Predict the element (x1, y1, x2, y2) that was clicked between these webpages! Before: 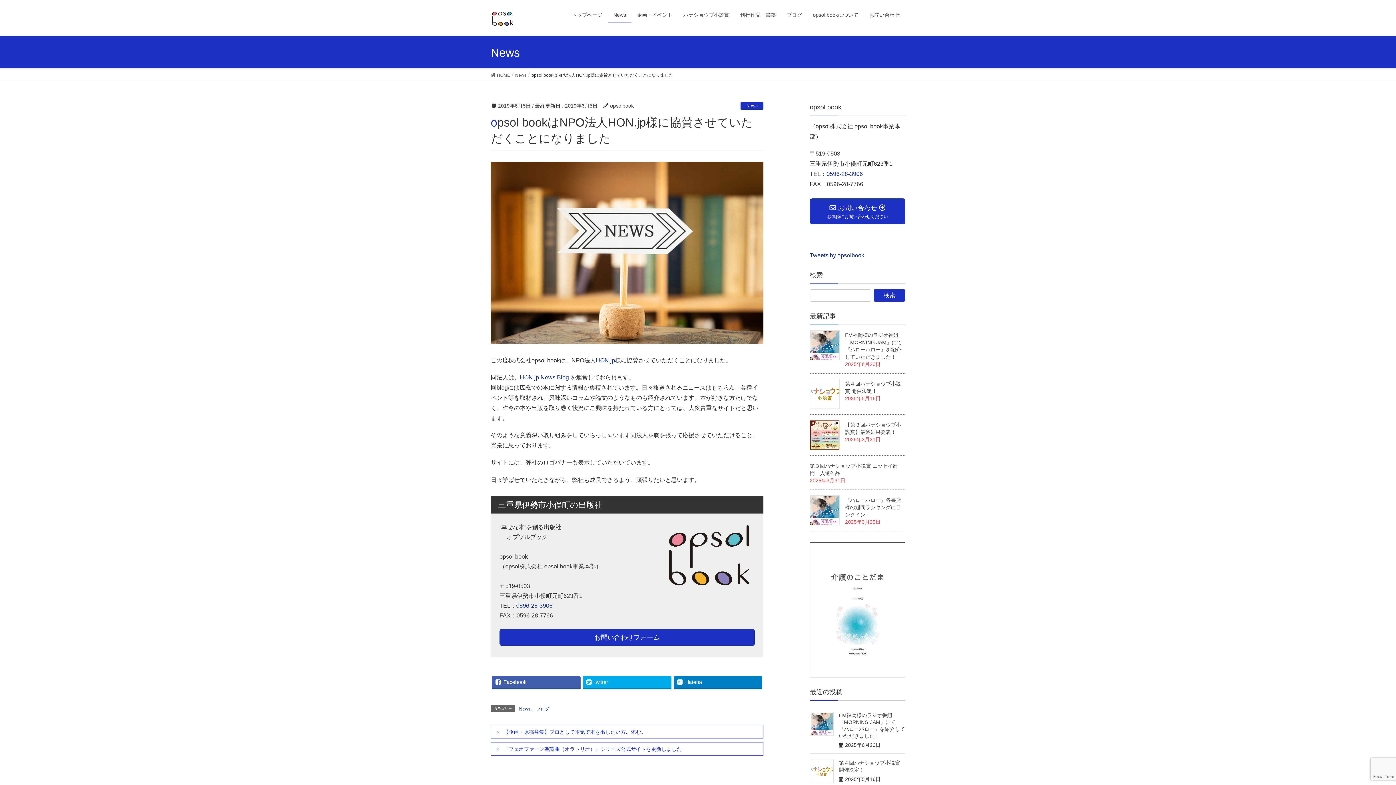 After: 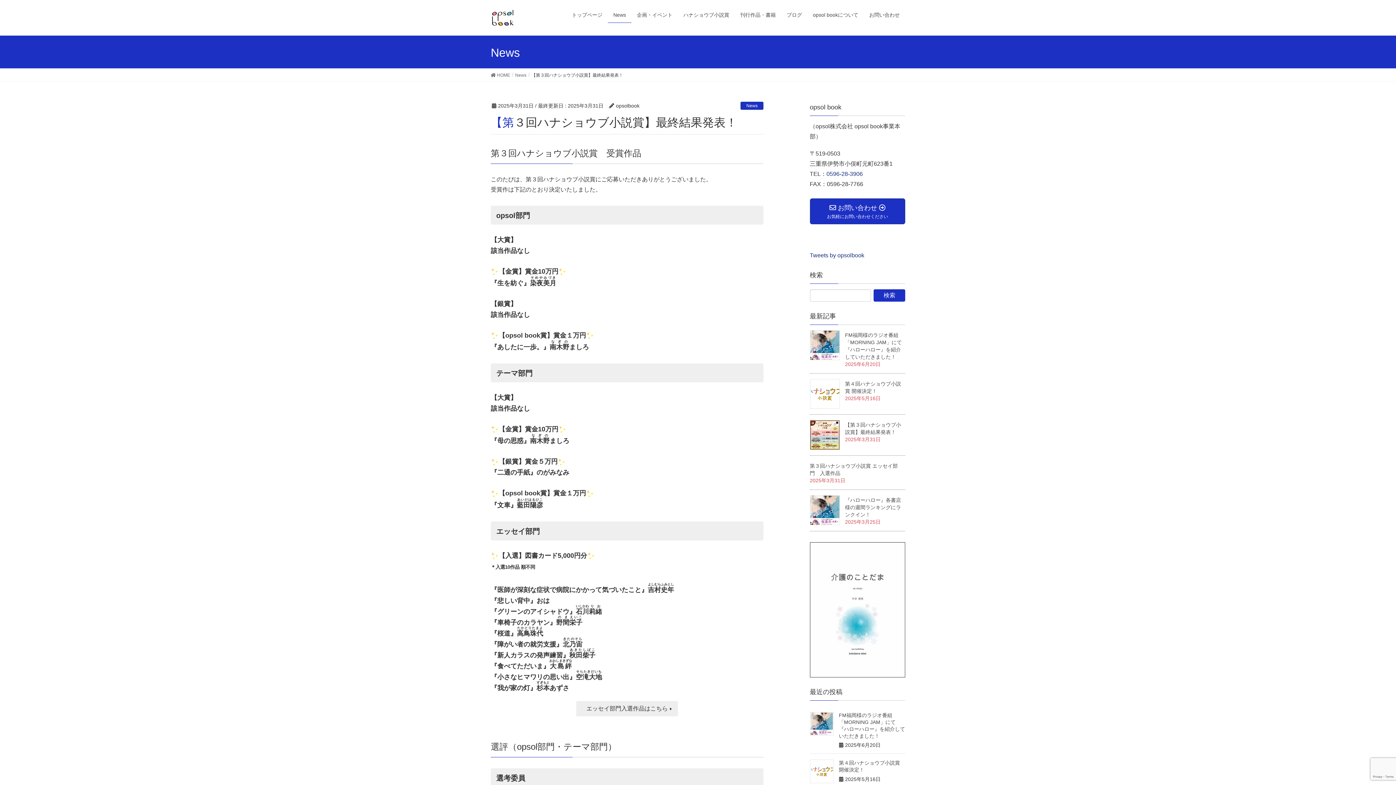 Action: bbox: (810, 420, 839, 450)